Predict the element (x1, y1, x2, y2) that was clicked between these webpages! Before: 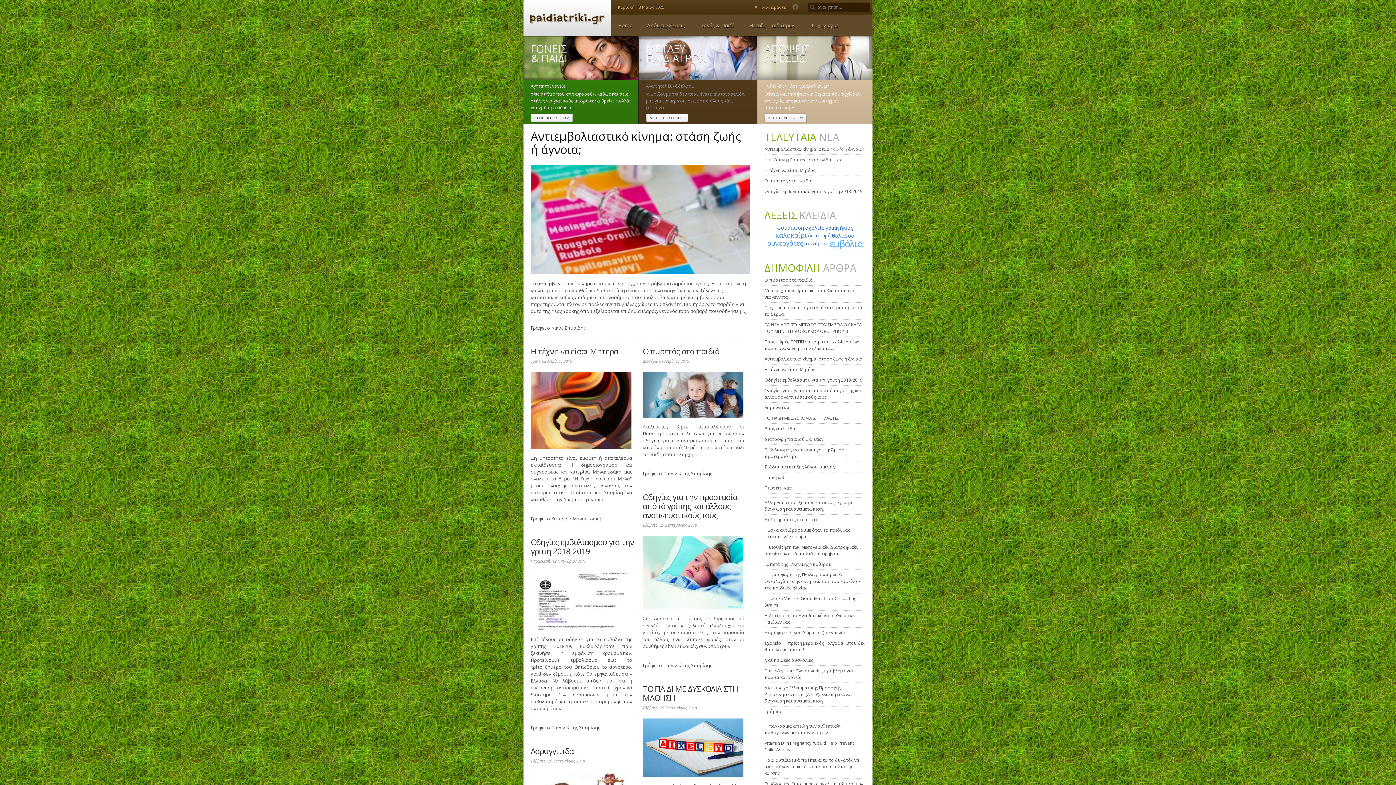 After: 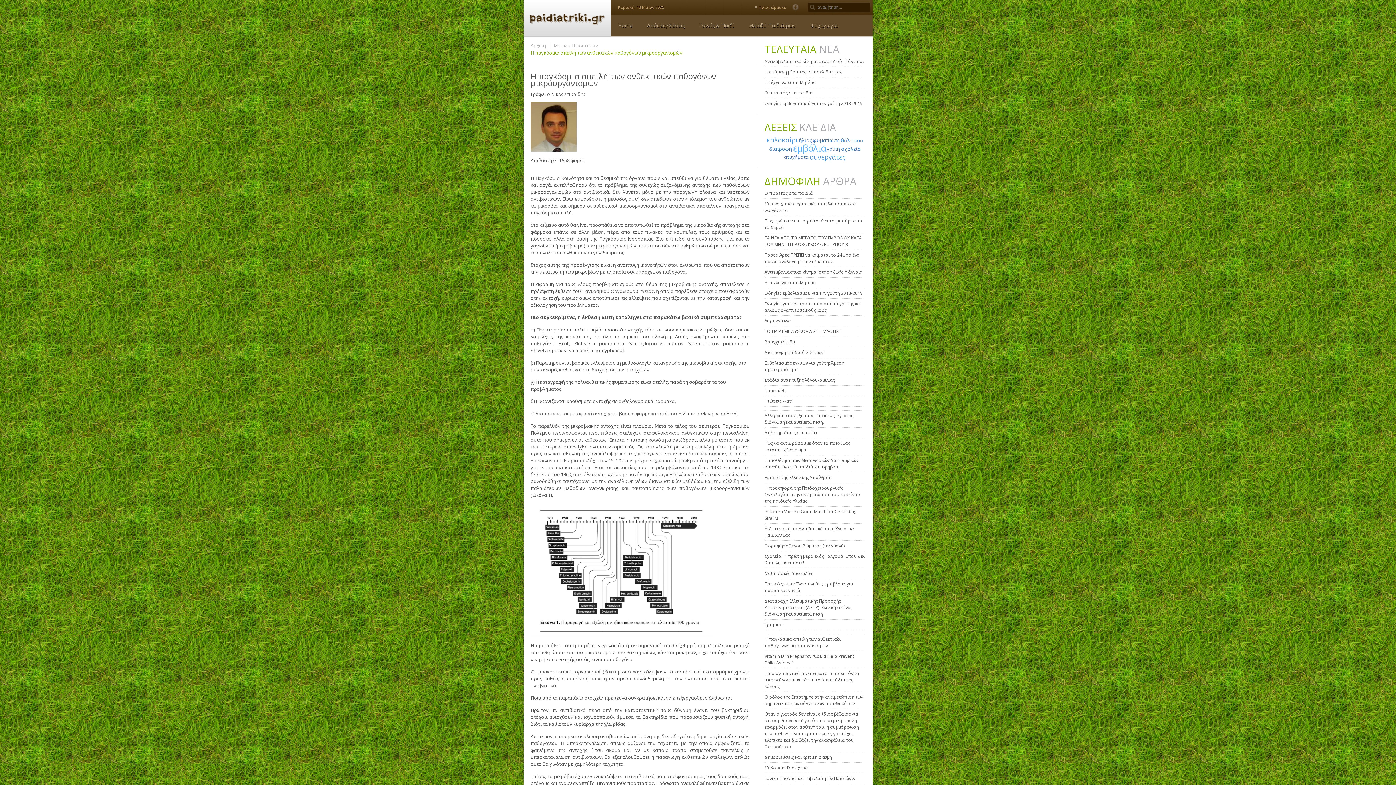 Action: bbox: (764, 723, 841, 736) label: Η παγκόσμια απειλή των ανθεκτικών παθογόνων μικροοργανισμών